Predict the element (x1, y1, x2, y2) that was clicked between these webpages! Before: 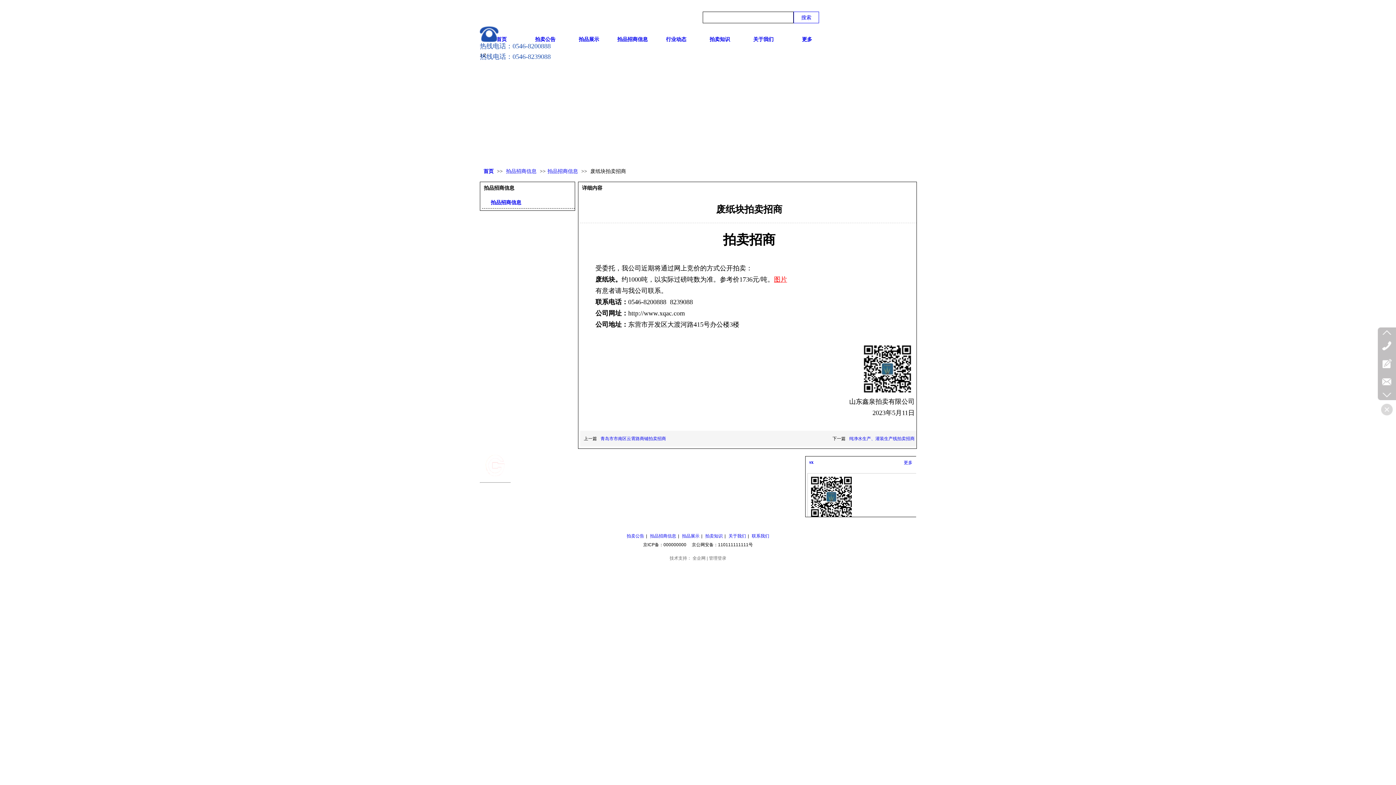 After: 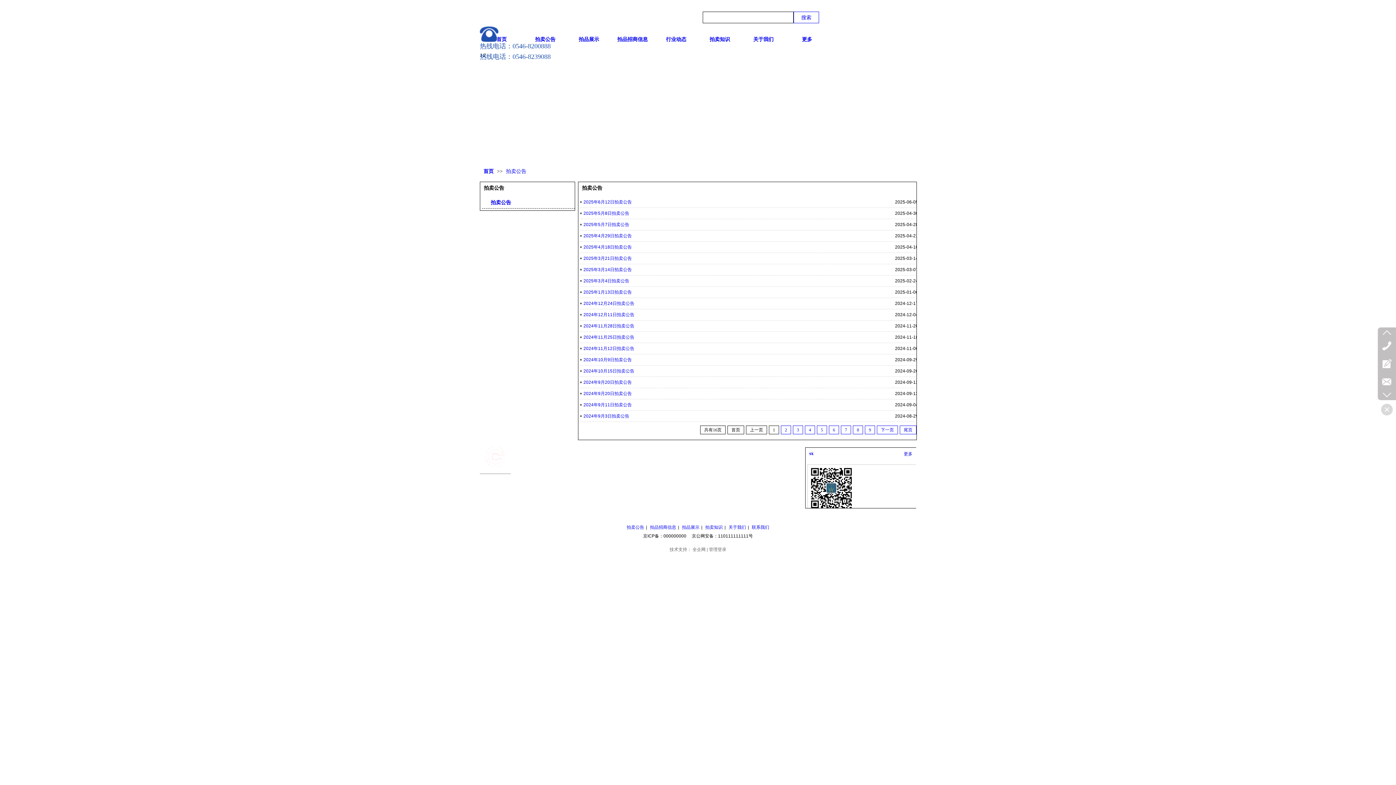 Action: label: 拍卖公告 bbox: (523, 30, 567, 49)